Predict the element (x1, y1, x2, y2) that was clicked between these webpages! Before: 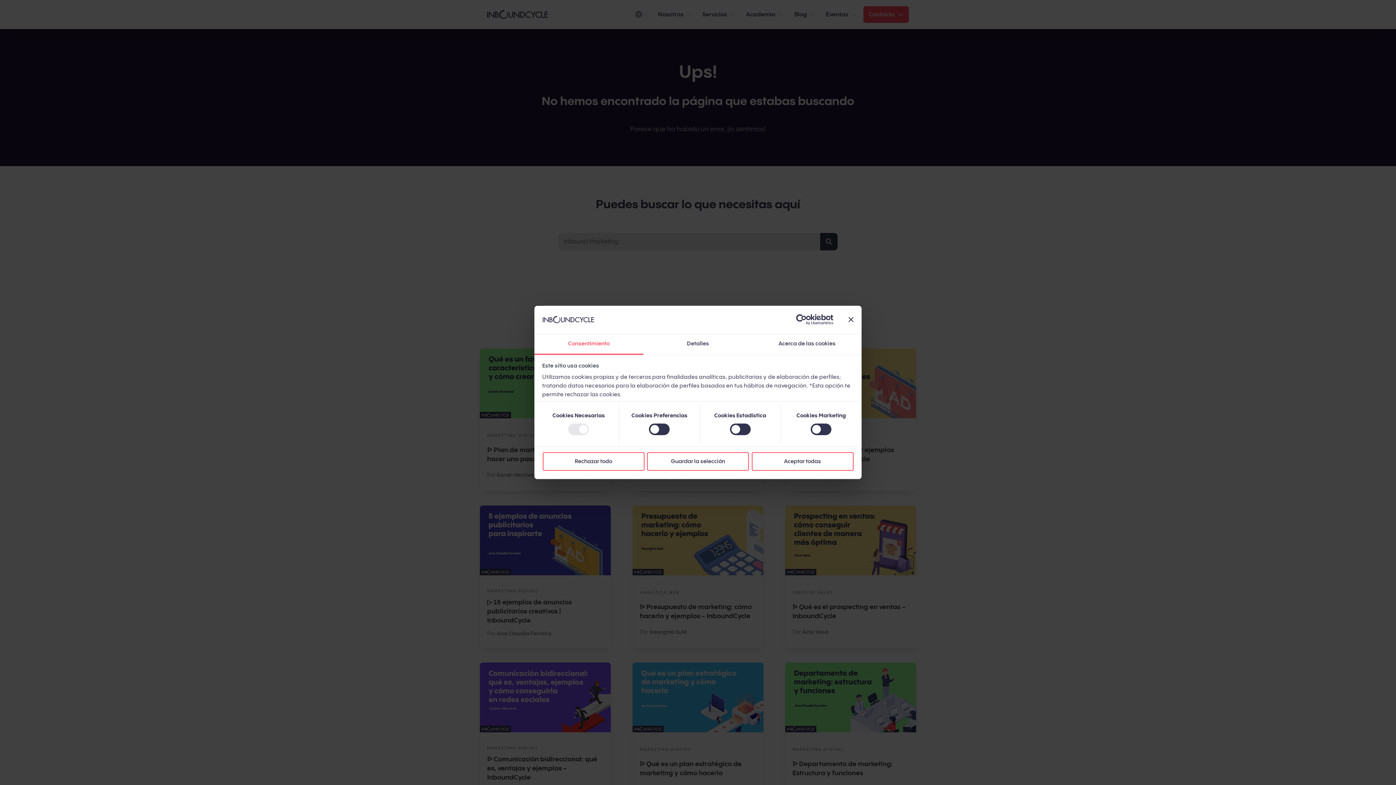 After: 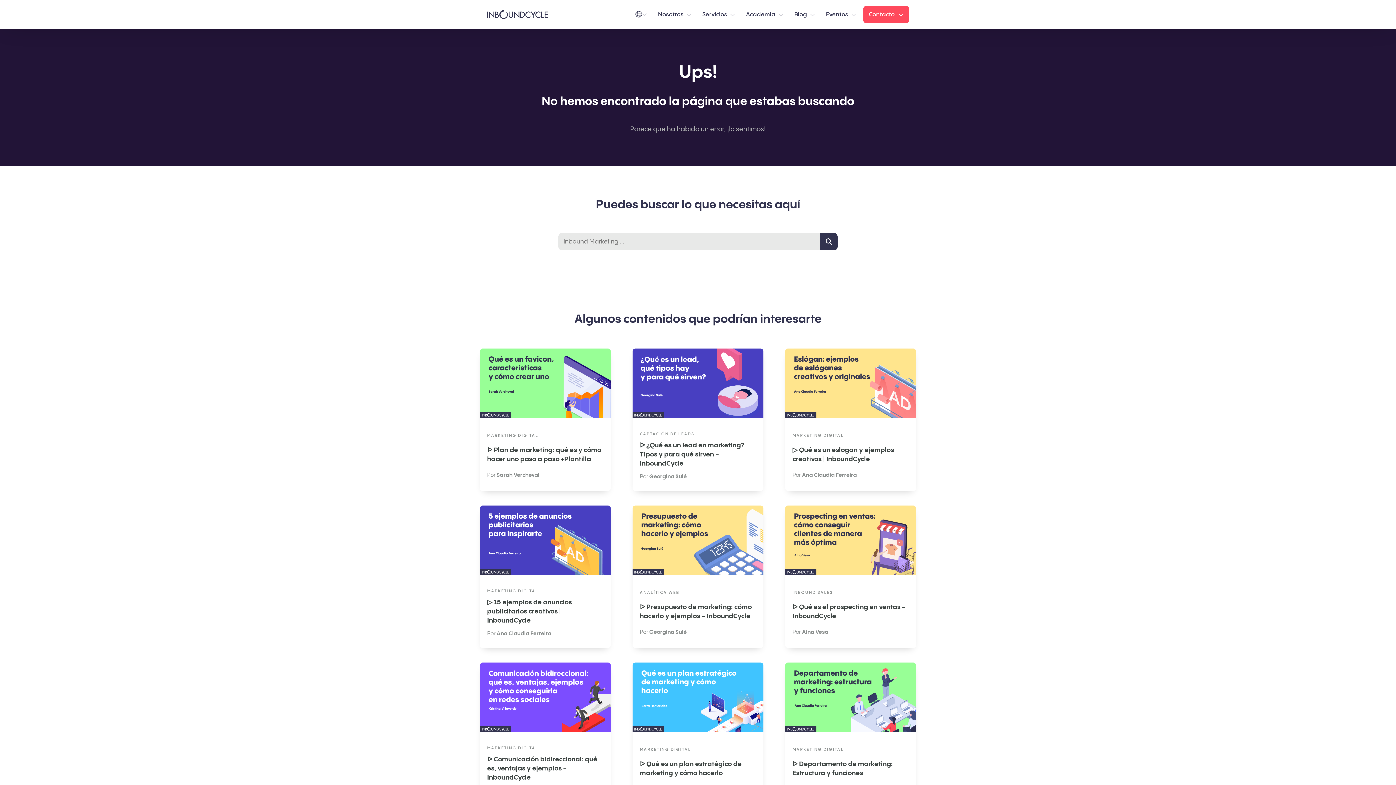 Action: label: Cerrar el banner bbox: (848, 317, 853, 322)